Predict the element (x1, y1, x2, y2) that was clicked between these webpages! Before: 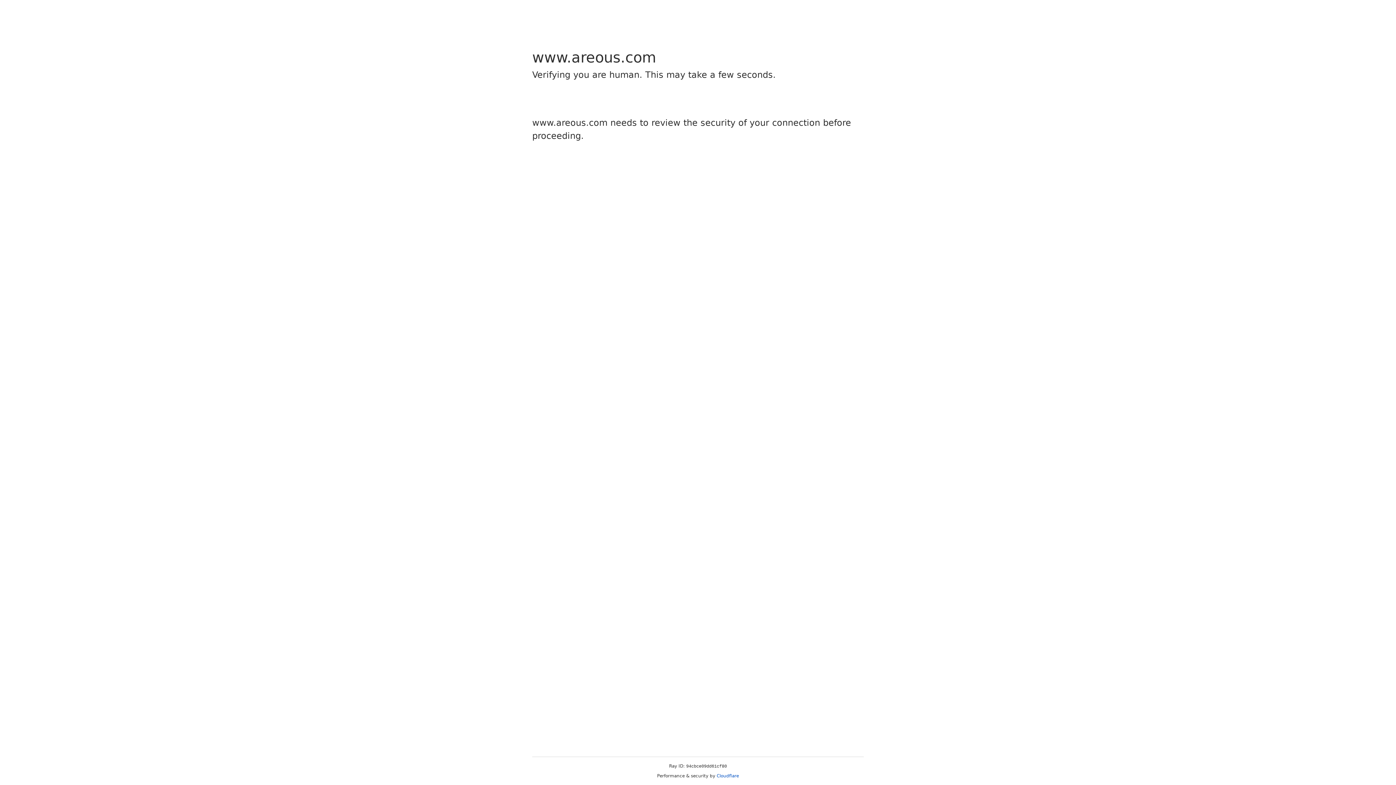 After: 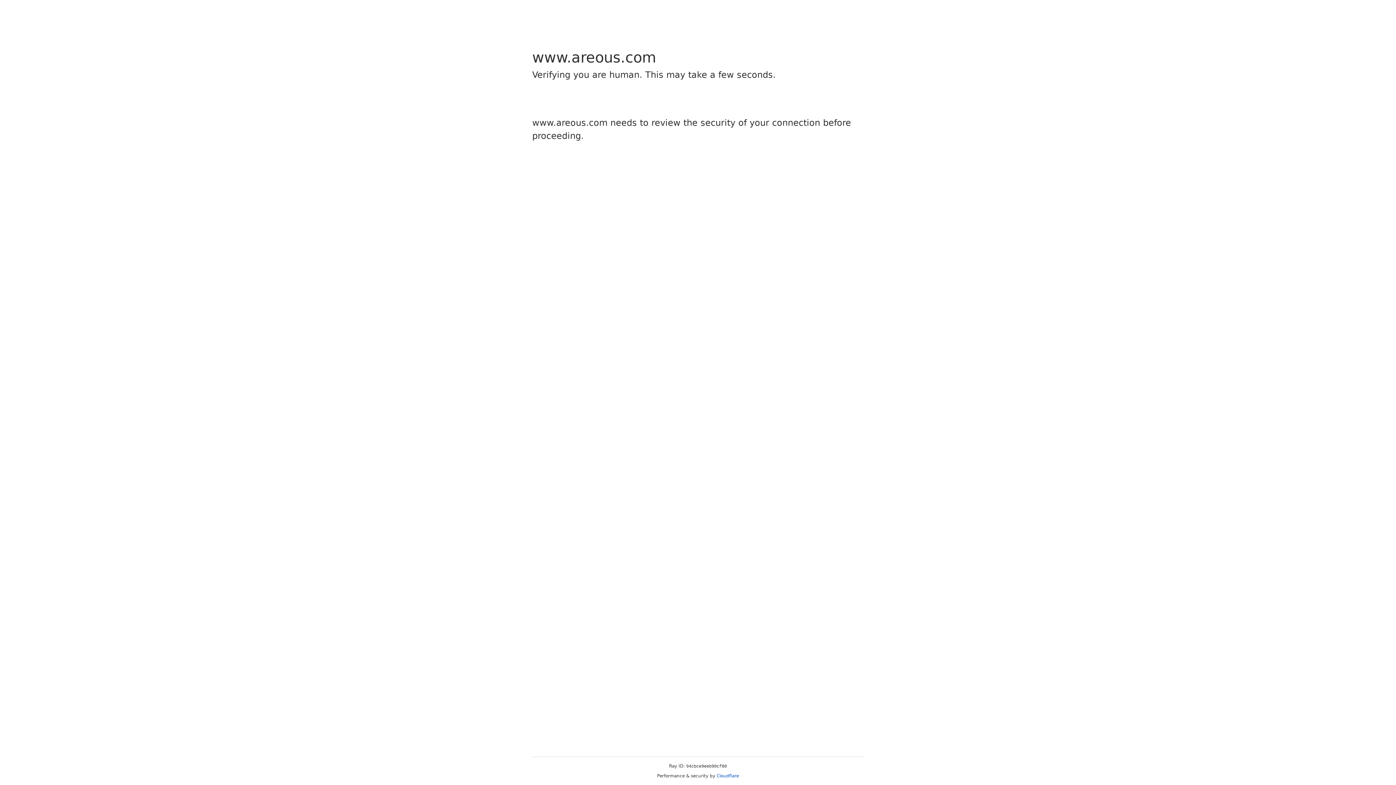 Action: label: Cloudflare bbox: (716, 773, 739, 778)